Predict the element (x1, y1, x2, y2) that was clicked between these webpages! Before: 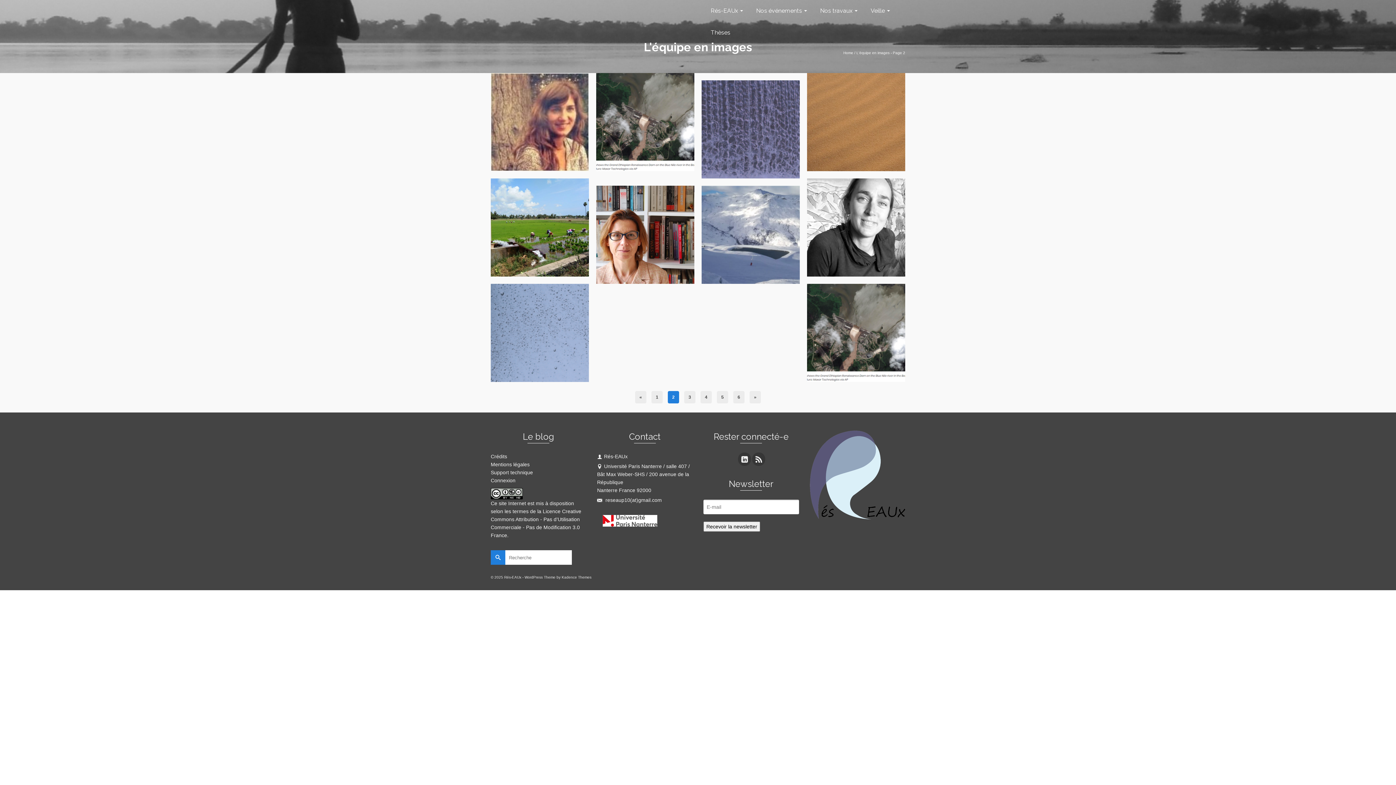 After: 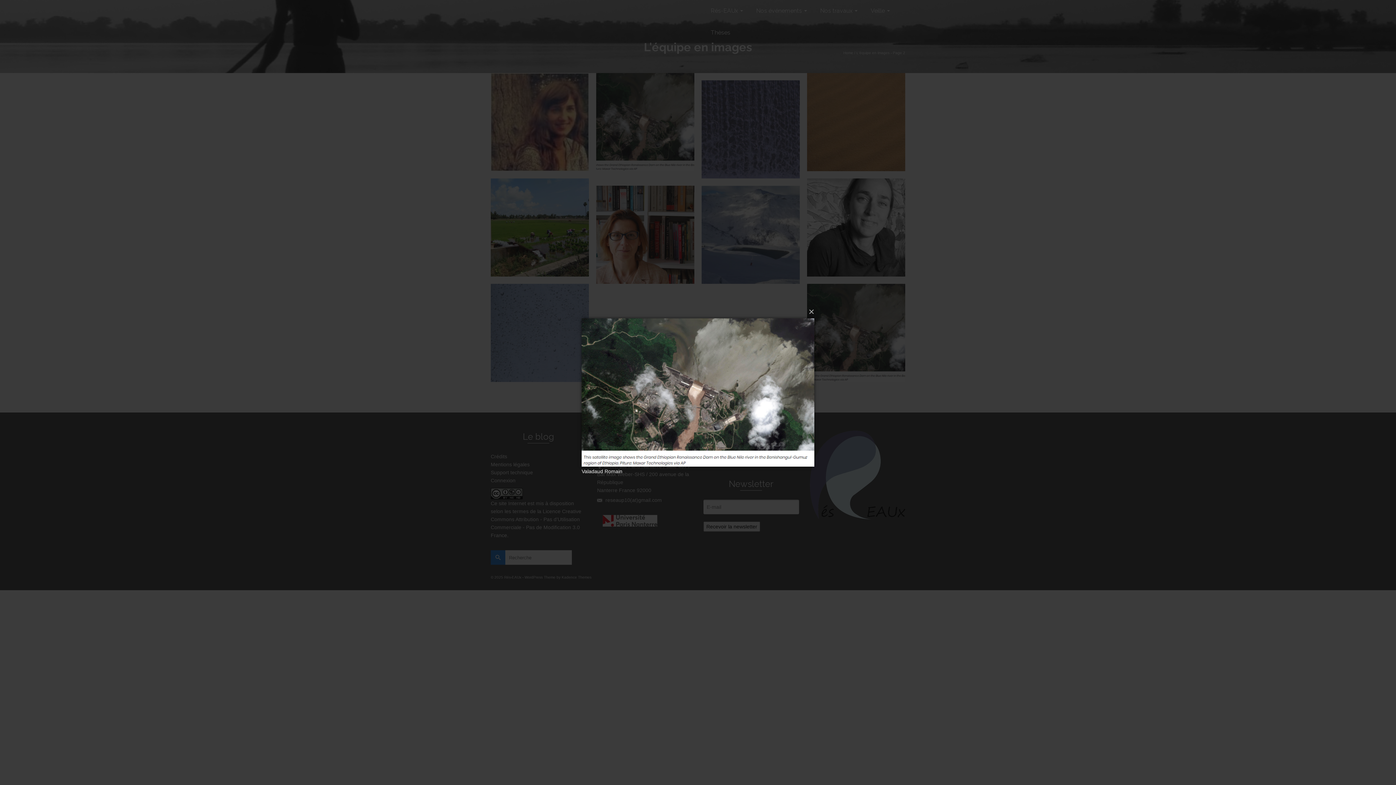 Action: bbox: (849, 304, 863, 318)